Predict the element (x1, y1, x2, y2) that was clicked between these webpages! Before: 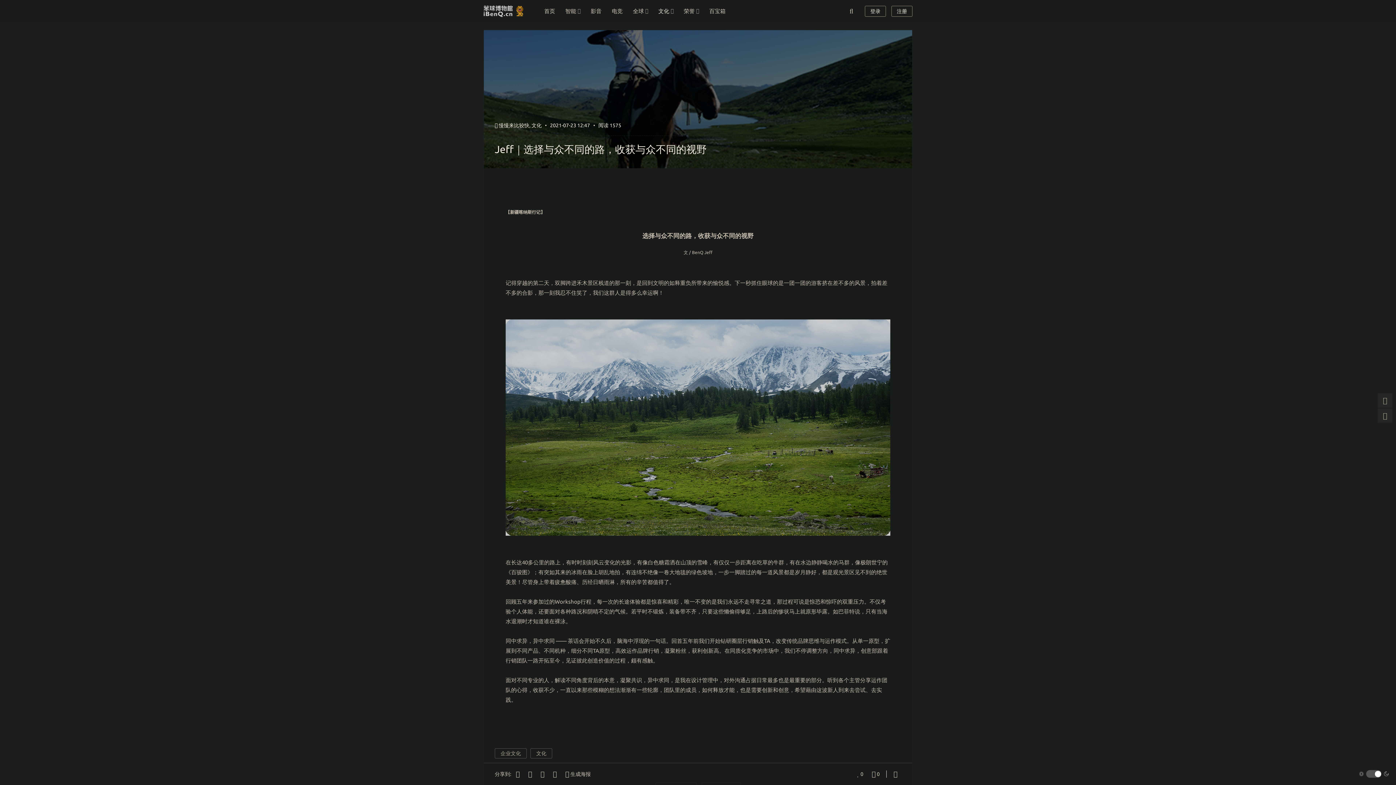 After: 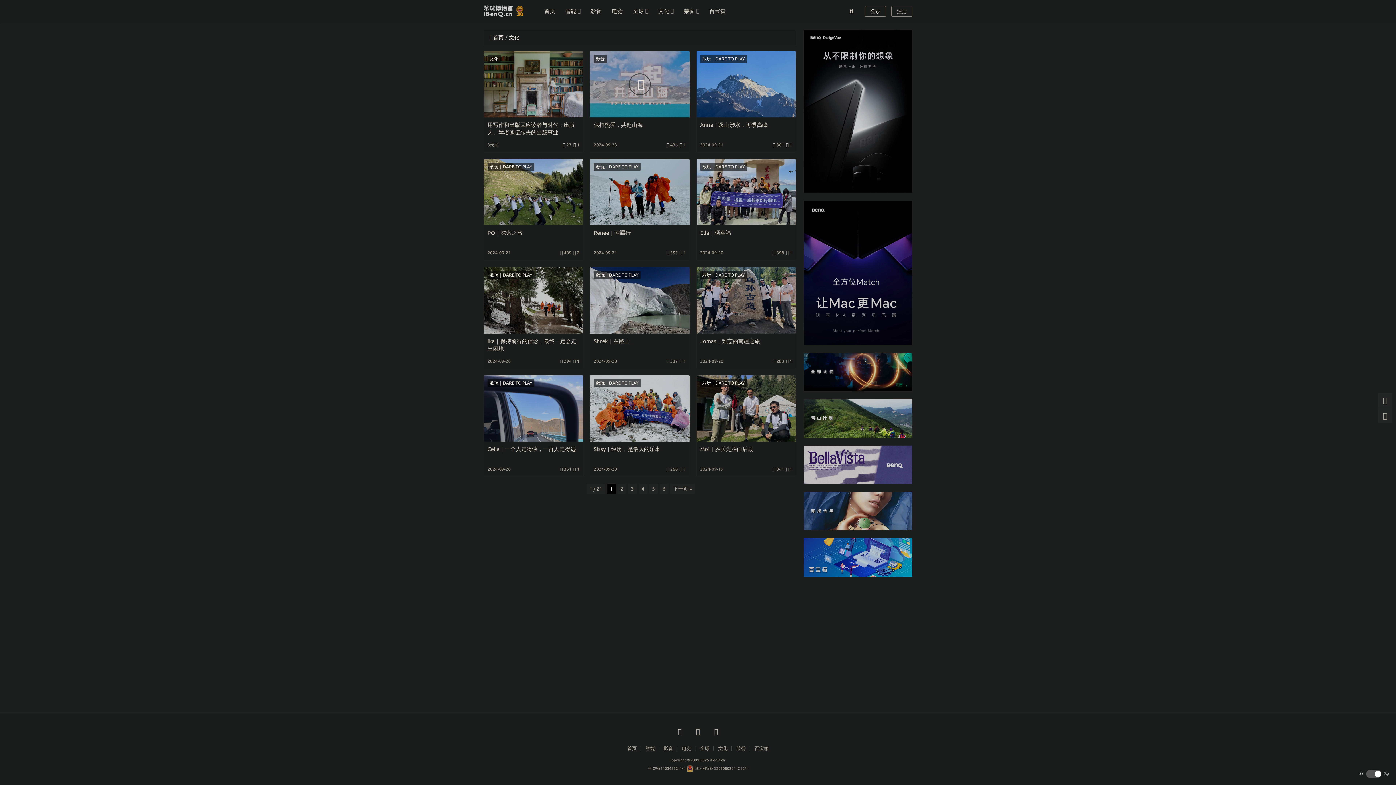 Action: label: 文化 bbox: (530, 748, 552, 758)